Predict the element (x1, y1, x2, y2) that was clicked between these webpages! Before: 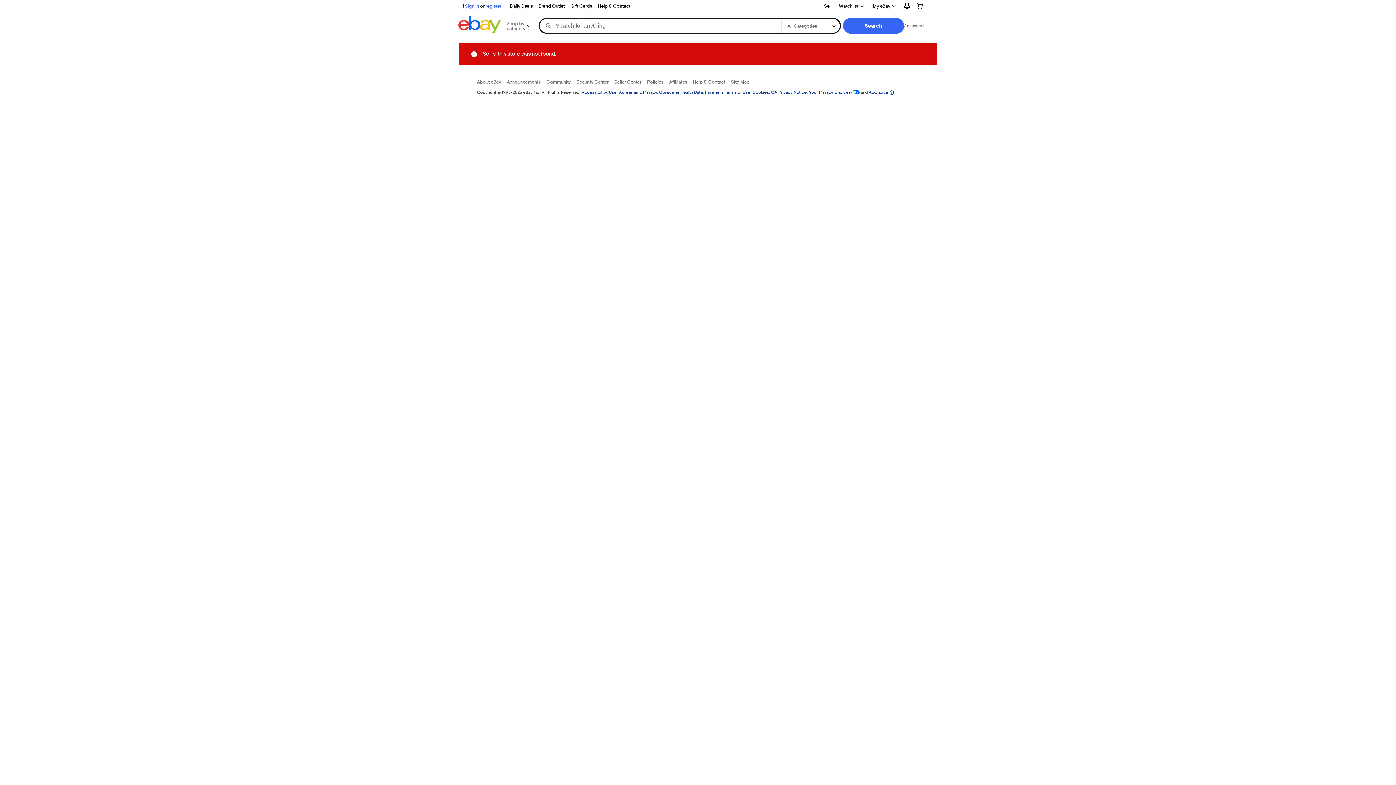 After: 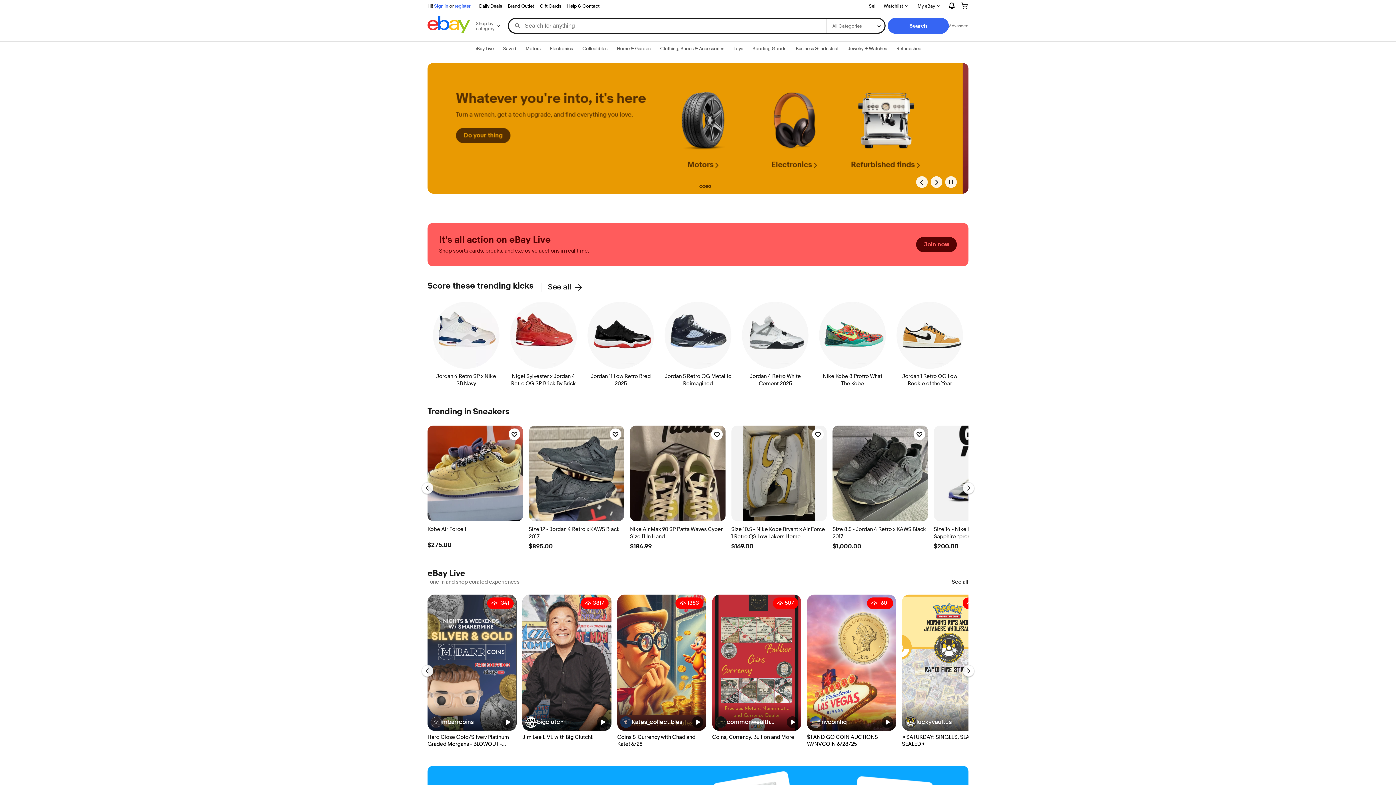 Action: bbox: (458, 16, 501, 35)